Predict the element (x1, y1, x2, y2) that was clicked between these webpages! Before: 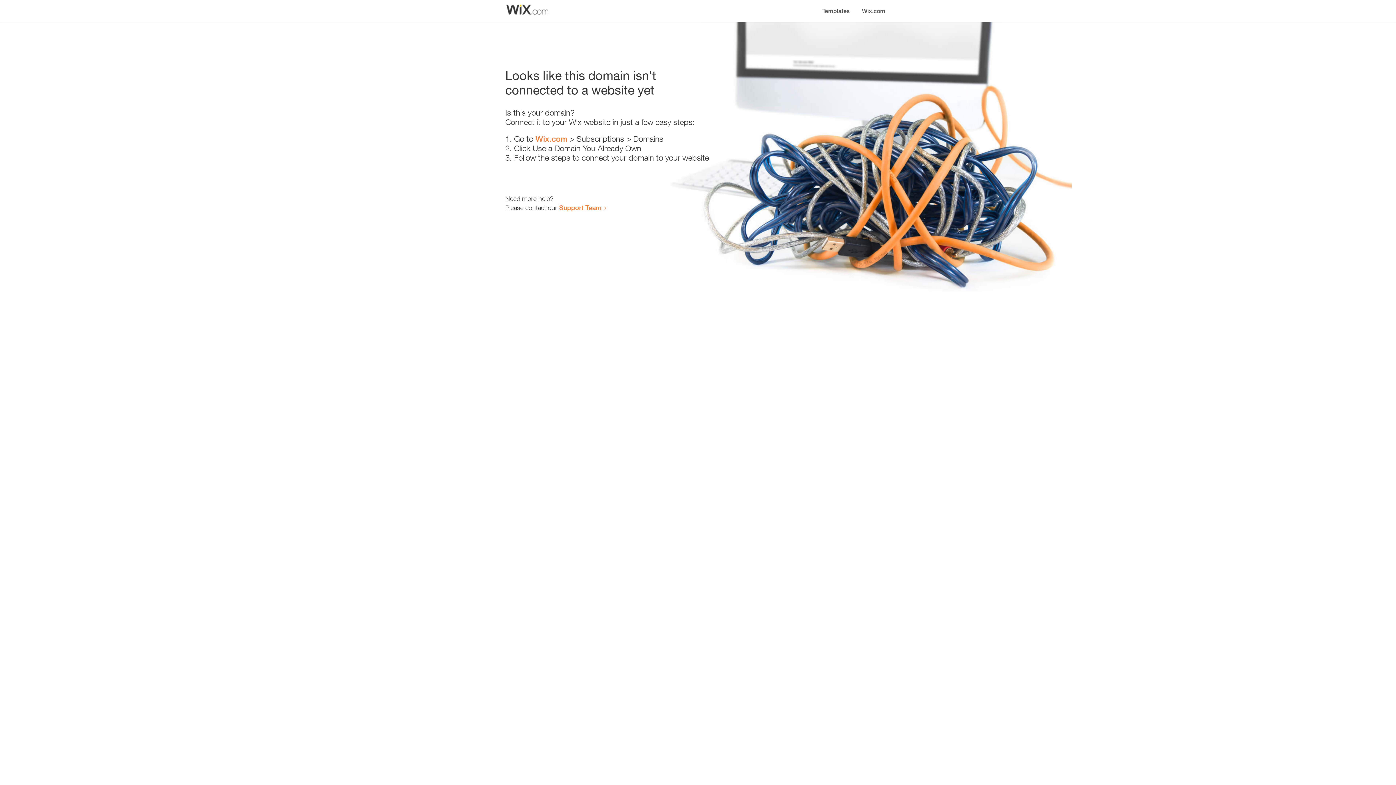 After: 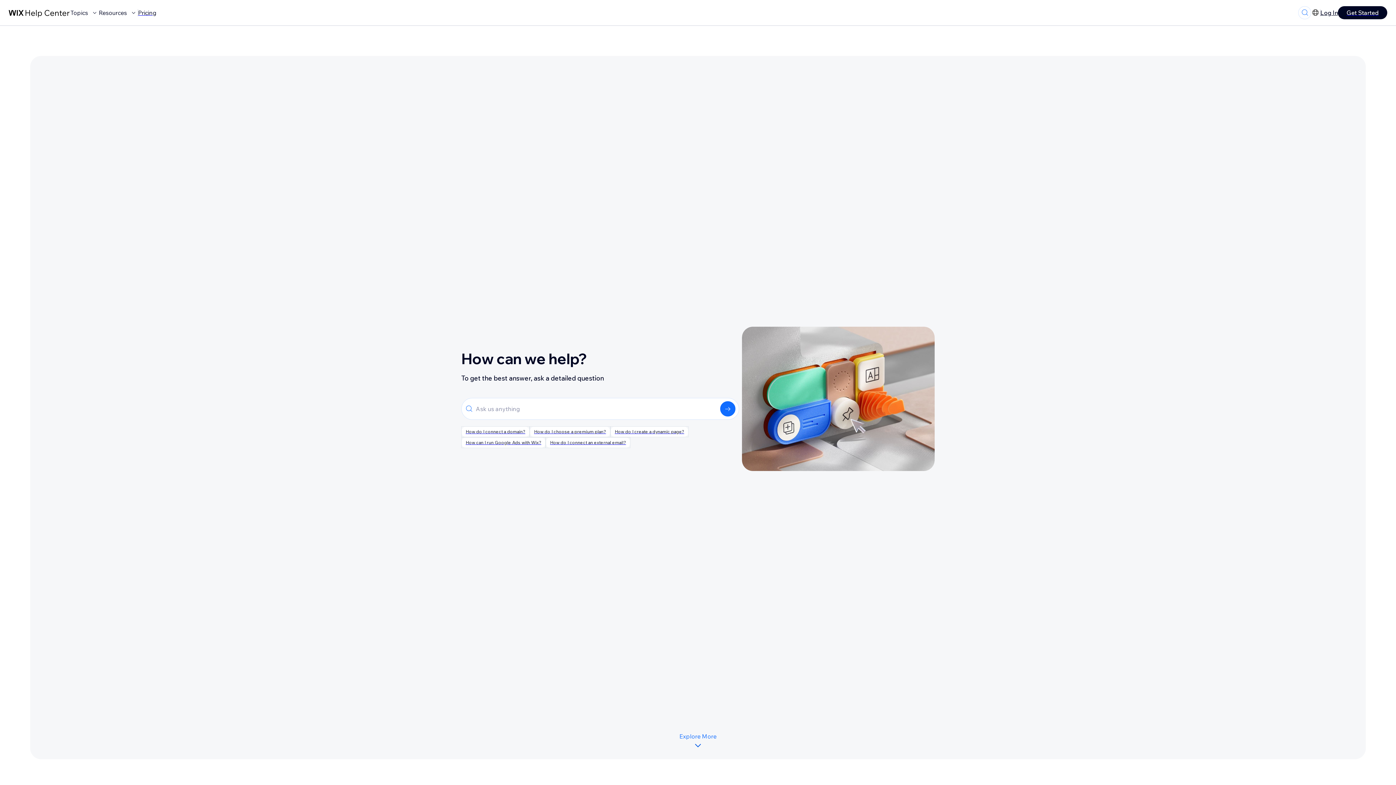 Action: bbox: (559, 203, 601, 211) label: Support Team